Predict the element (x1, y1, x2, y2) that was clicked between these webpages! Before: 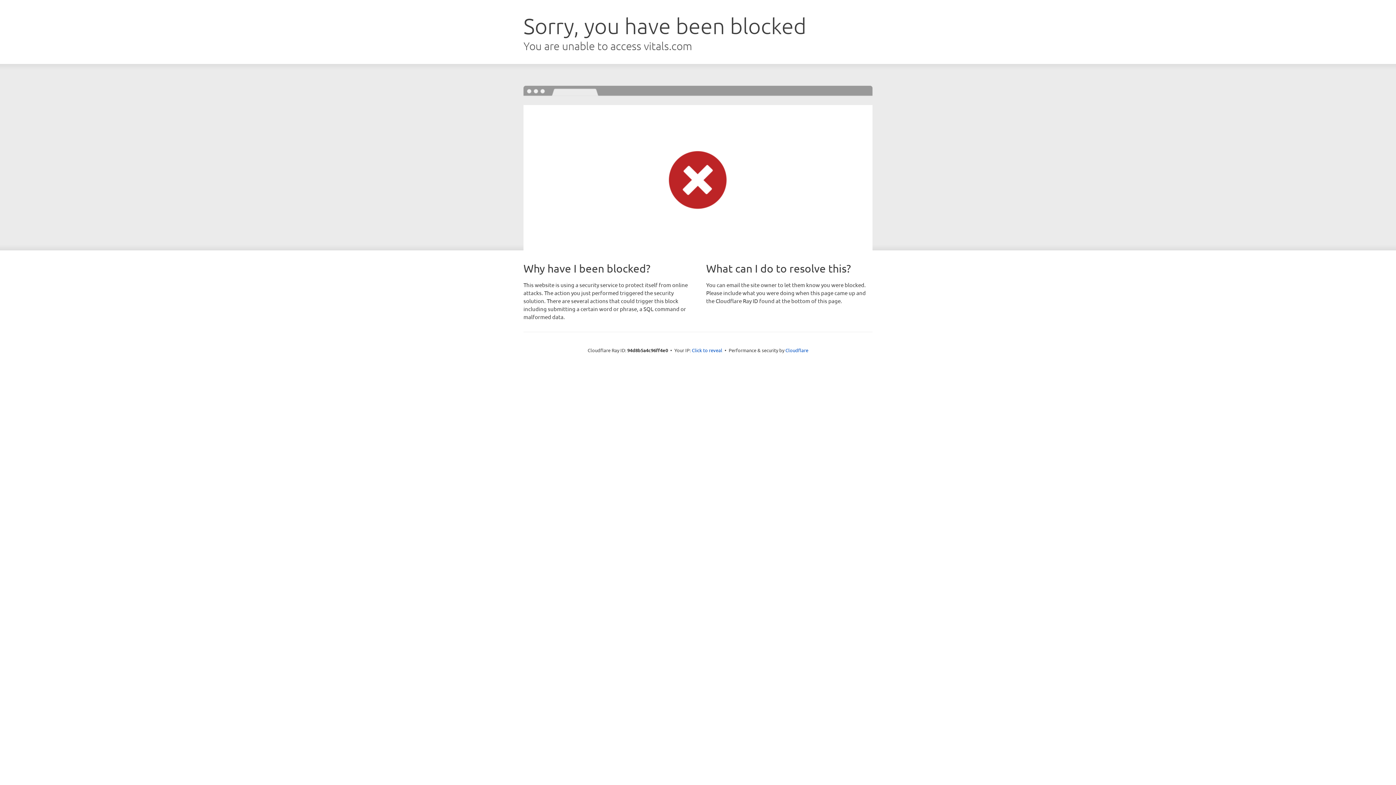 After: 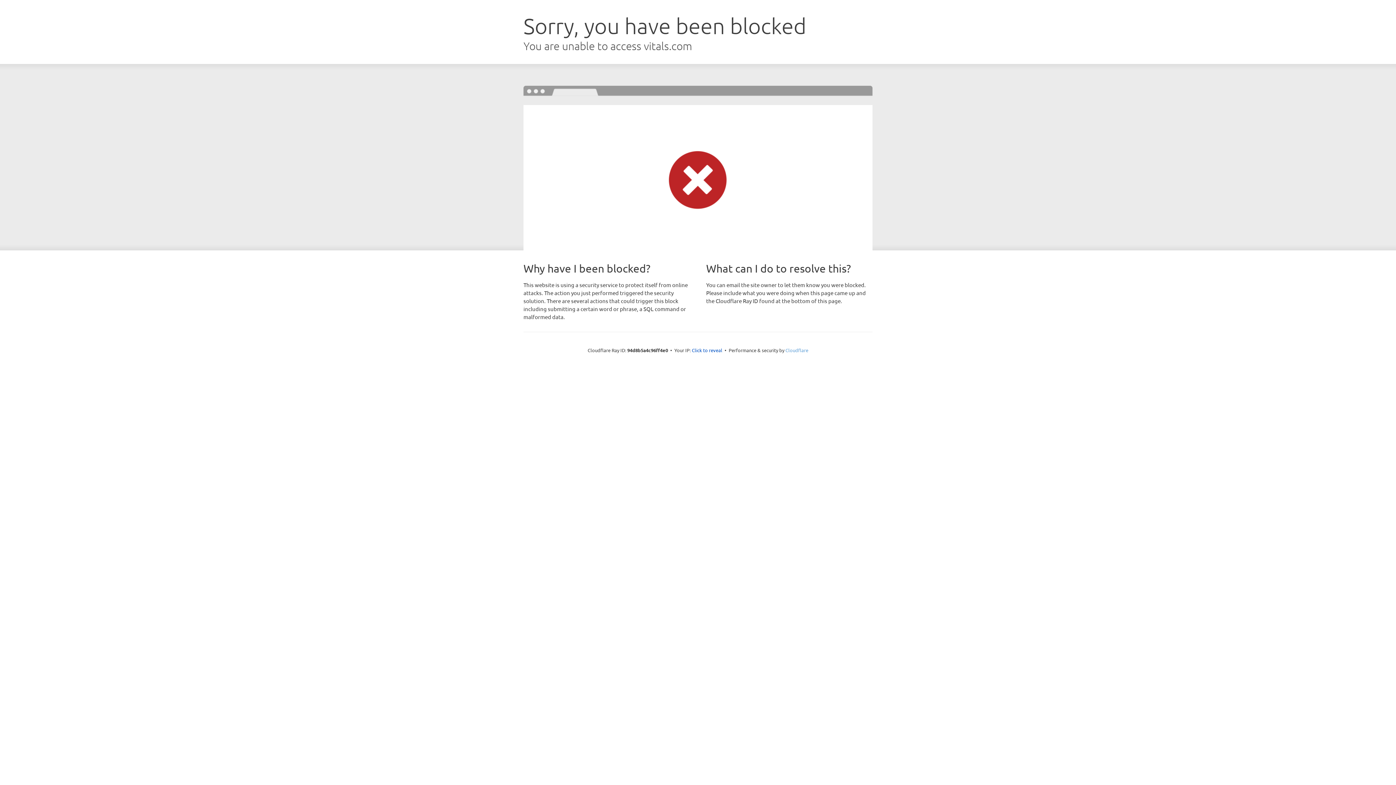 Action: label: Cloudflare bbox: (785, 347, 808, 353)